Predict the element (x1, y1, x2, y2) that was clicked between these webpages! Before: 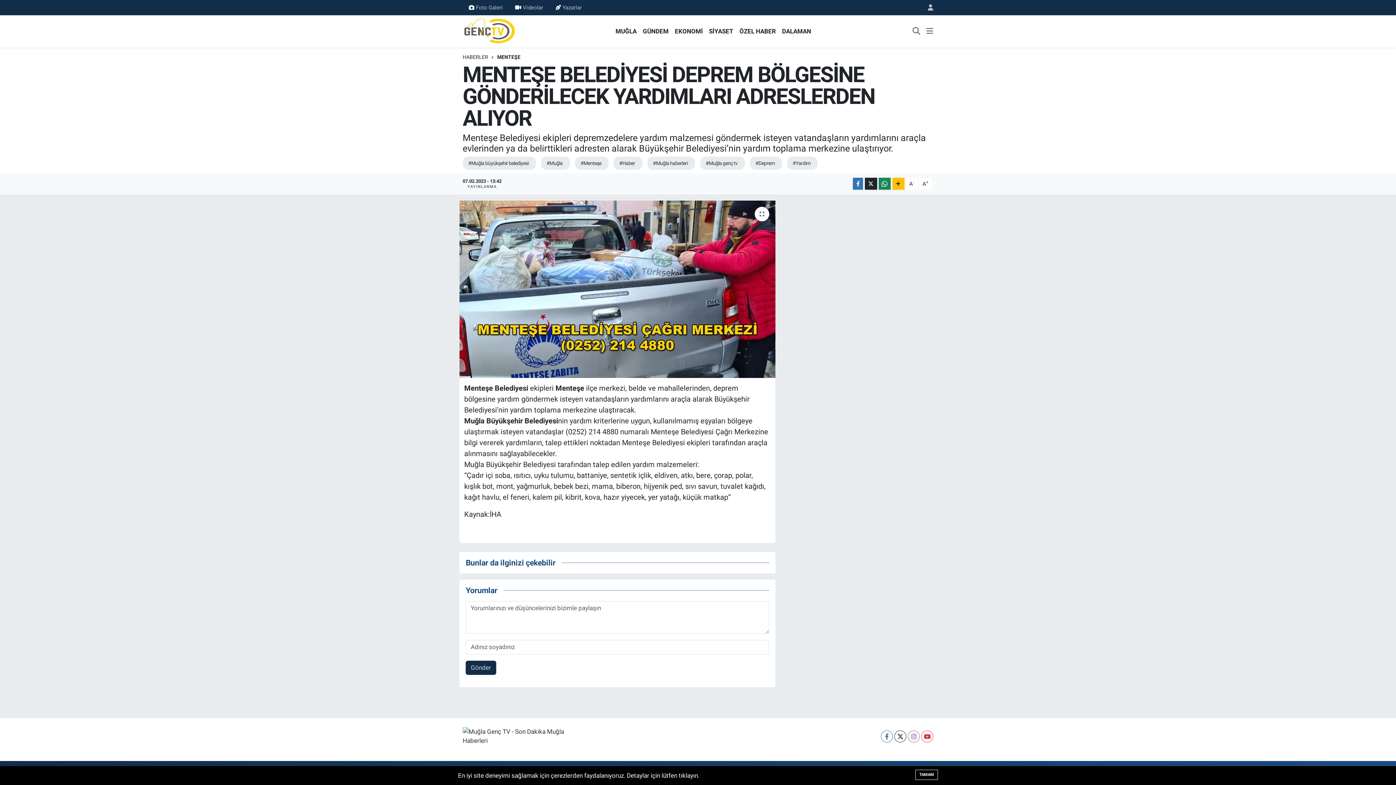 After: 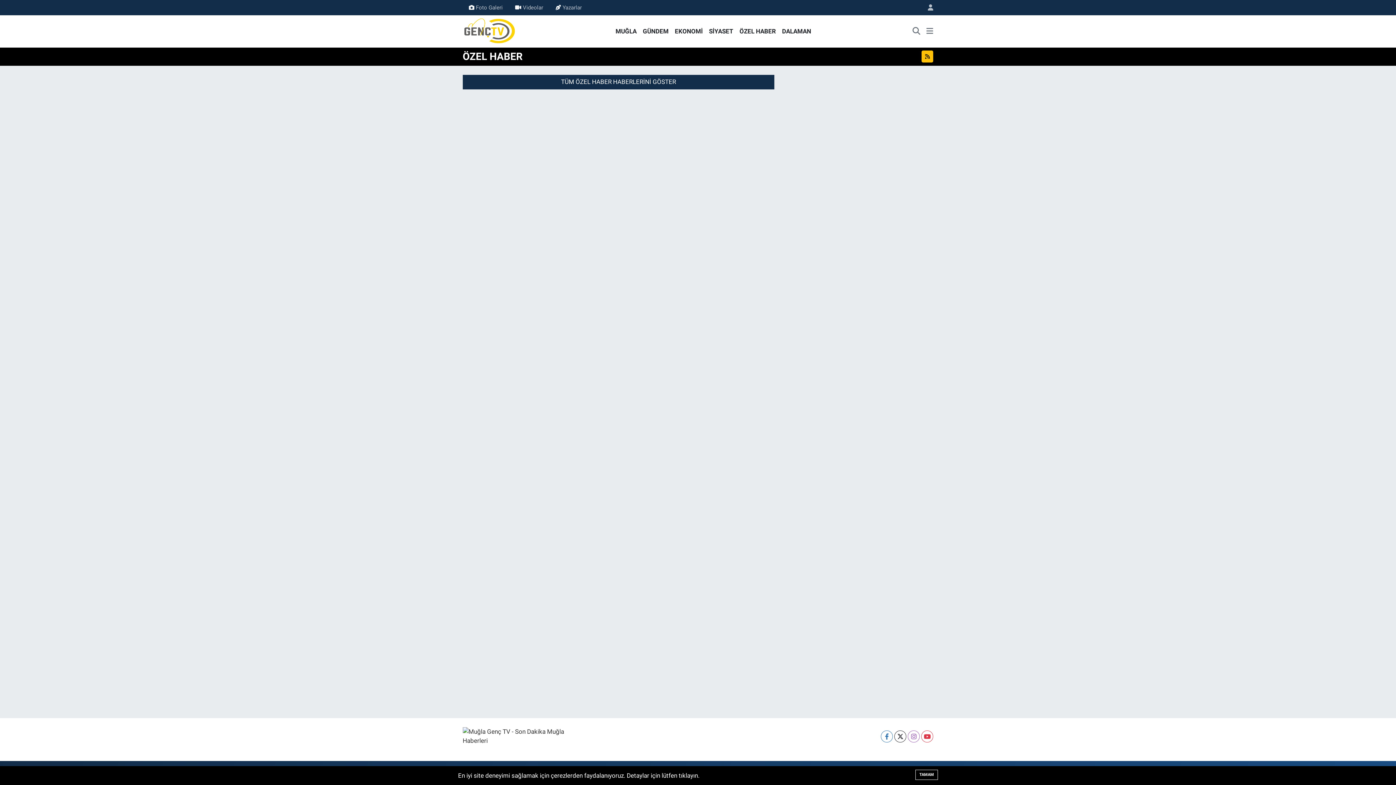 Action: label: ÖZEL HABER bbox: (736, 26, 779, 35)